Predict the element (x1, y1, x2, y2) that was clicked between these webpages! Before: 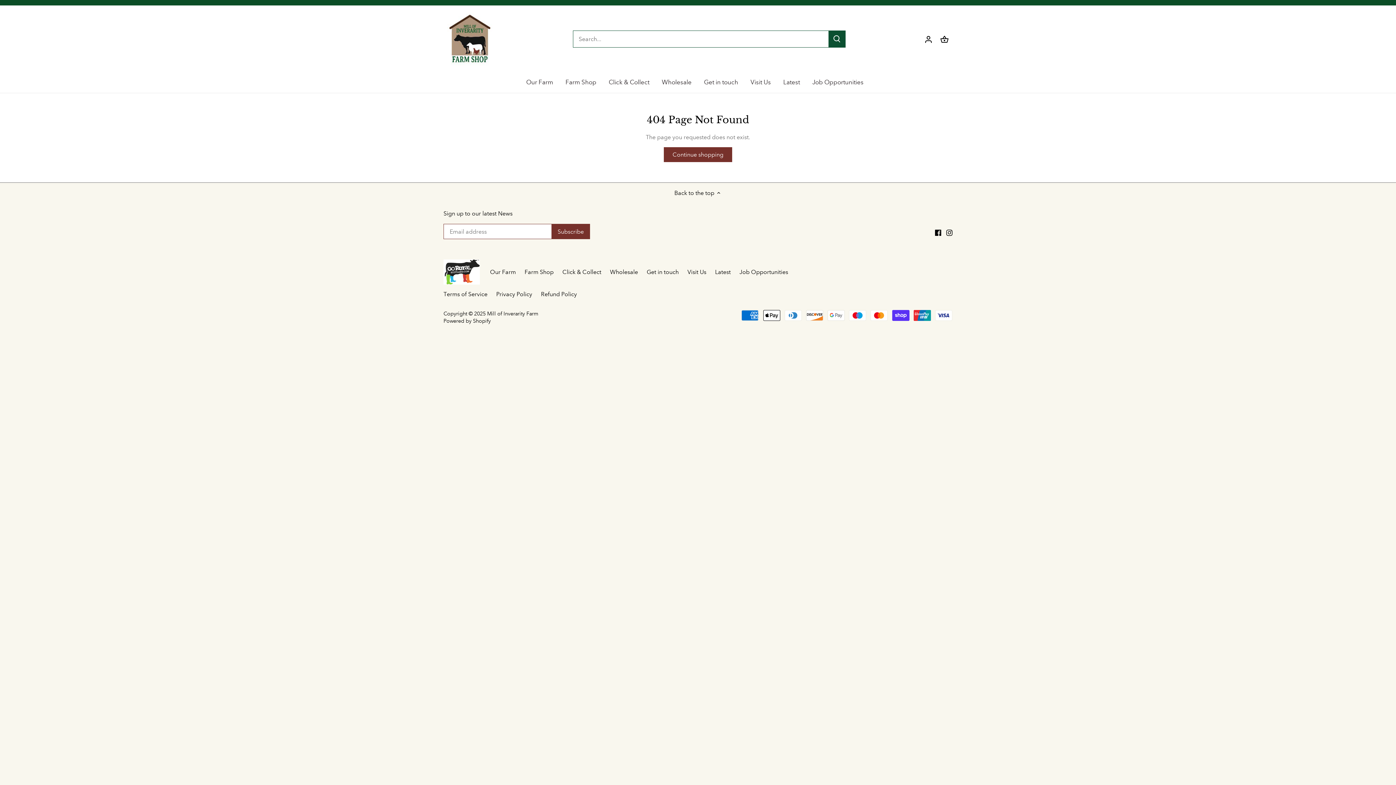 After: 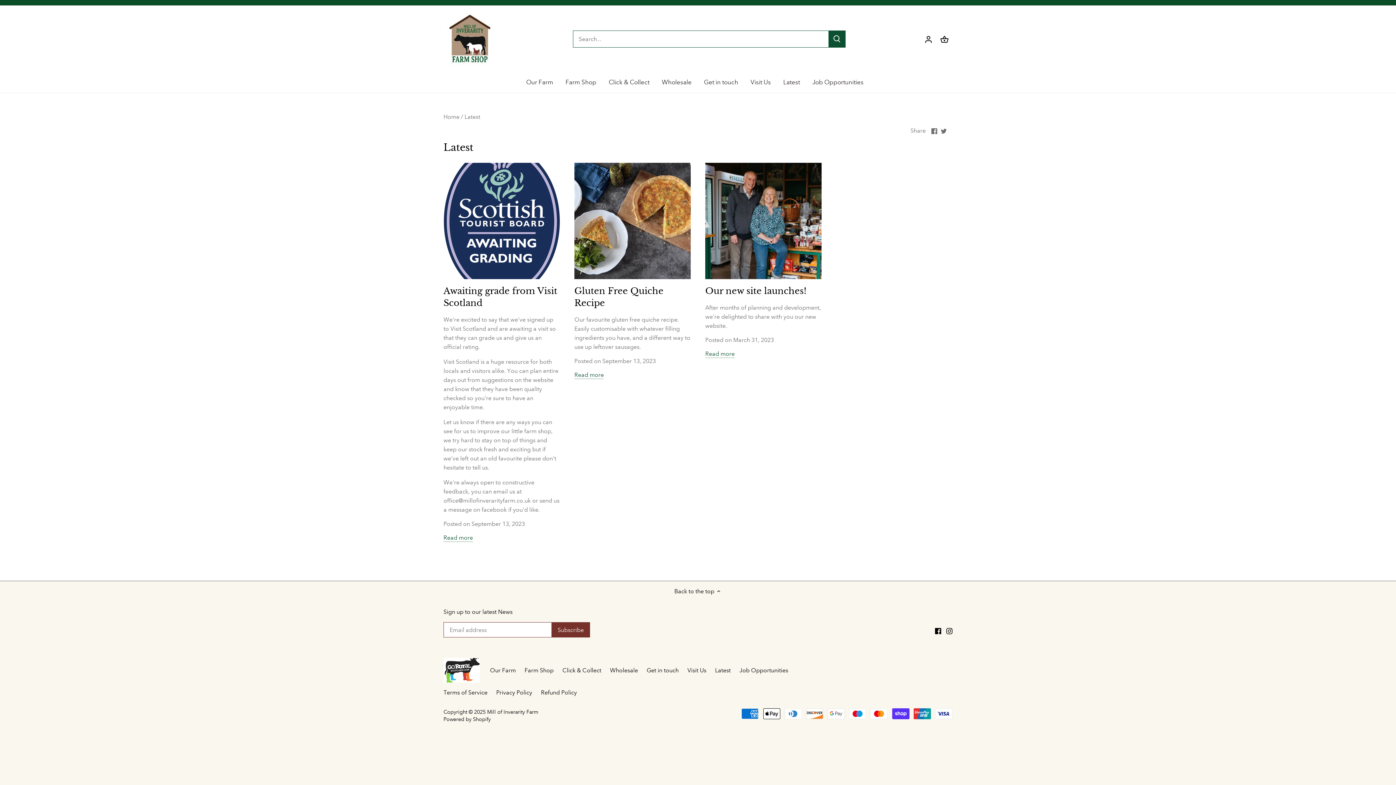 Action: bbox: (777, 72, 806, 92) label: Latest